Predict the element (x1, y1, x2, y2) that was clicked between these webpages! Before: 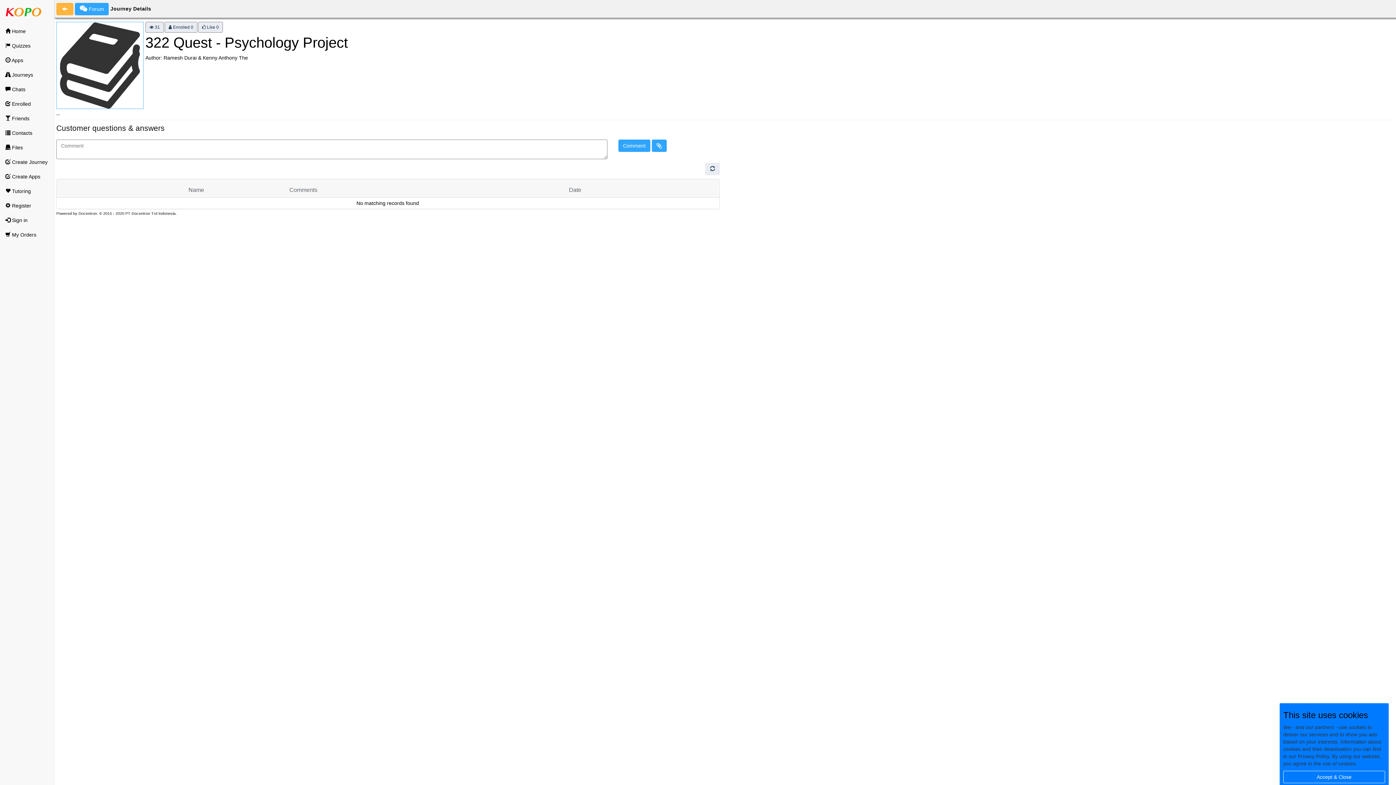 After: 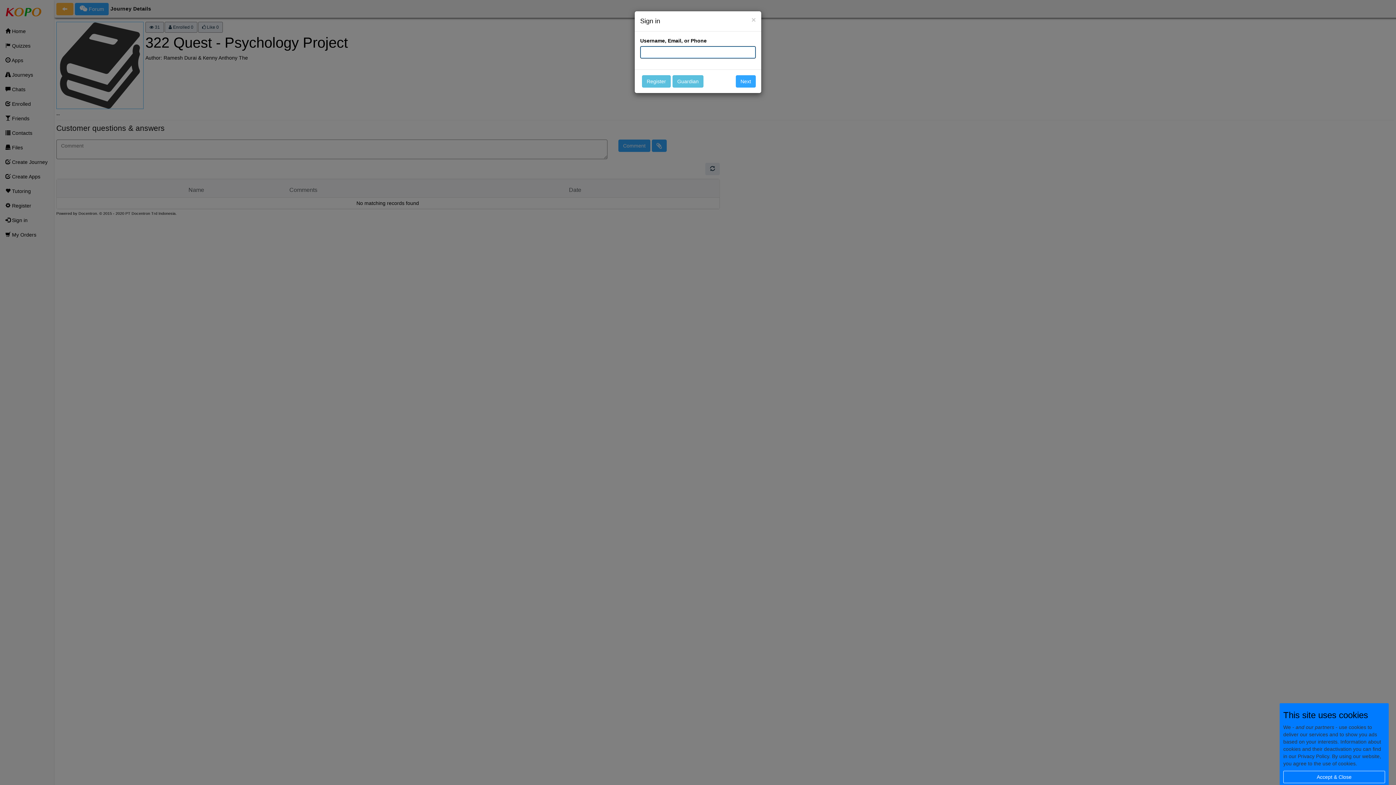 Action: bbox: (618, 139, 650, 152) label: Comment